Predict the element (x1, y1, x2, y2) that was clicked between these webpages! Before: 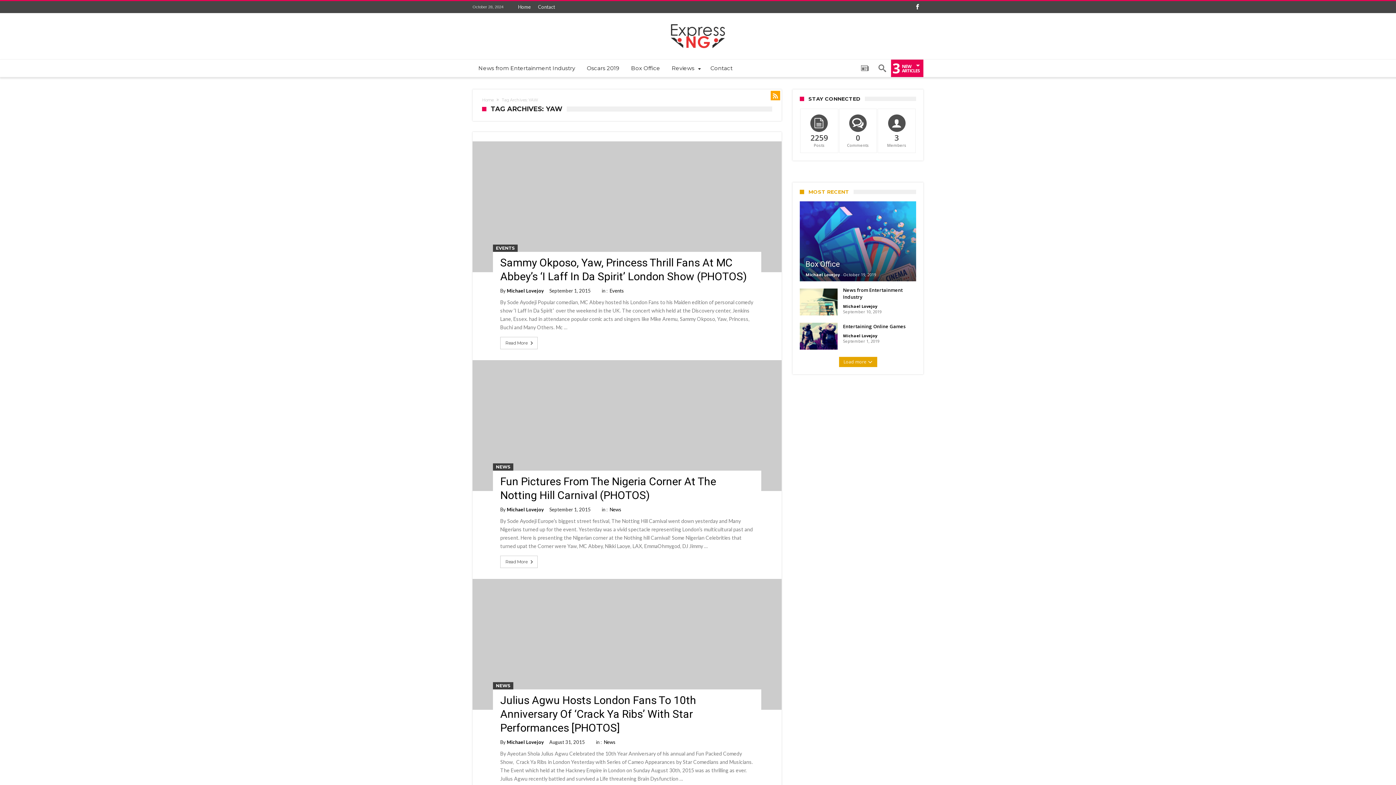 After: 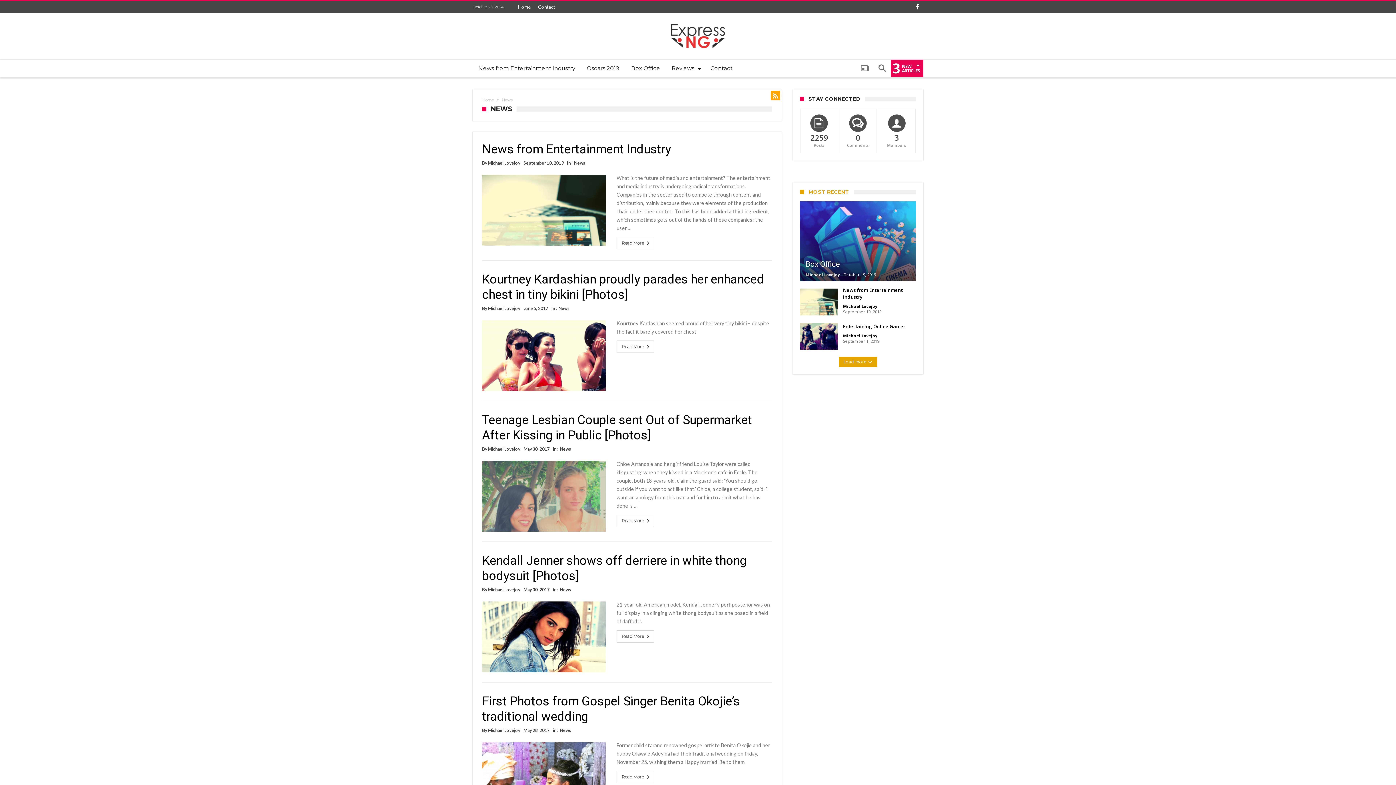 Action: label: NEWS bbox: (493, 463, 513, 471)